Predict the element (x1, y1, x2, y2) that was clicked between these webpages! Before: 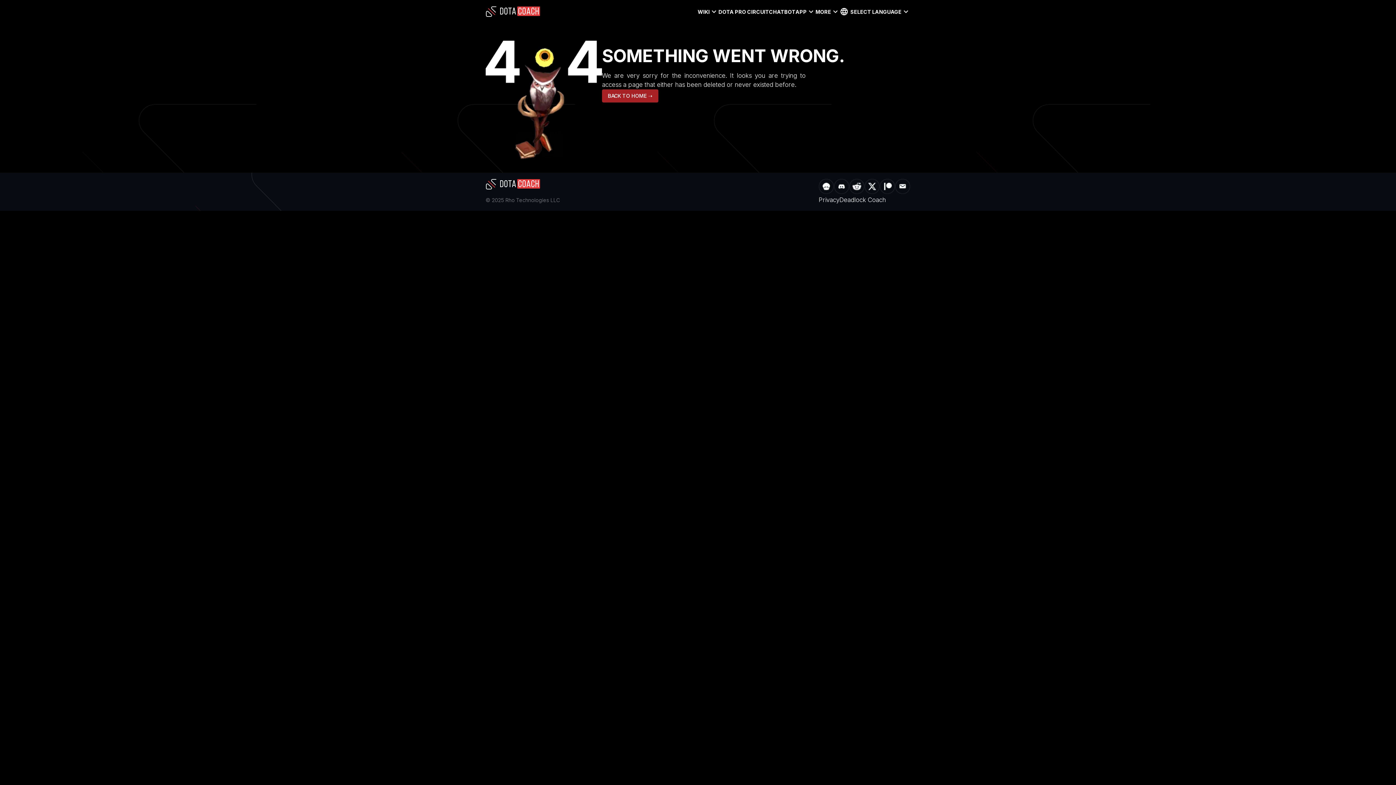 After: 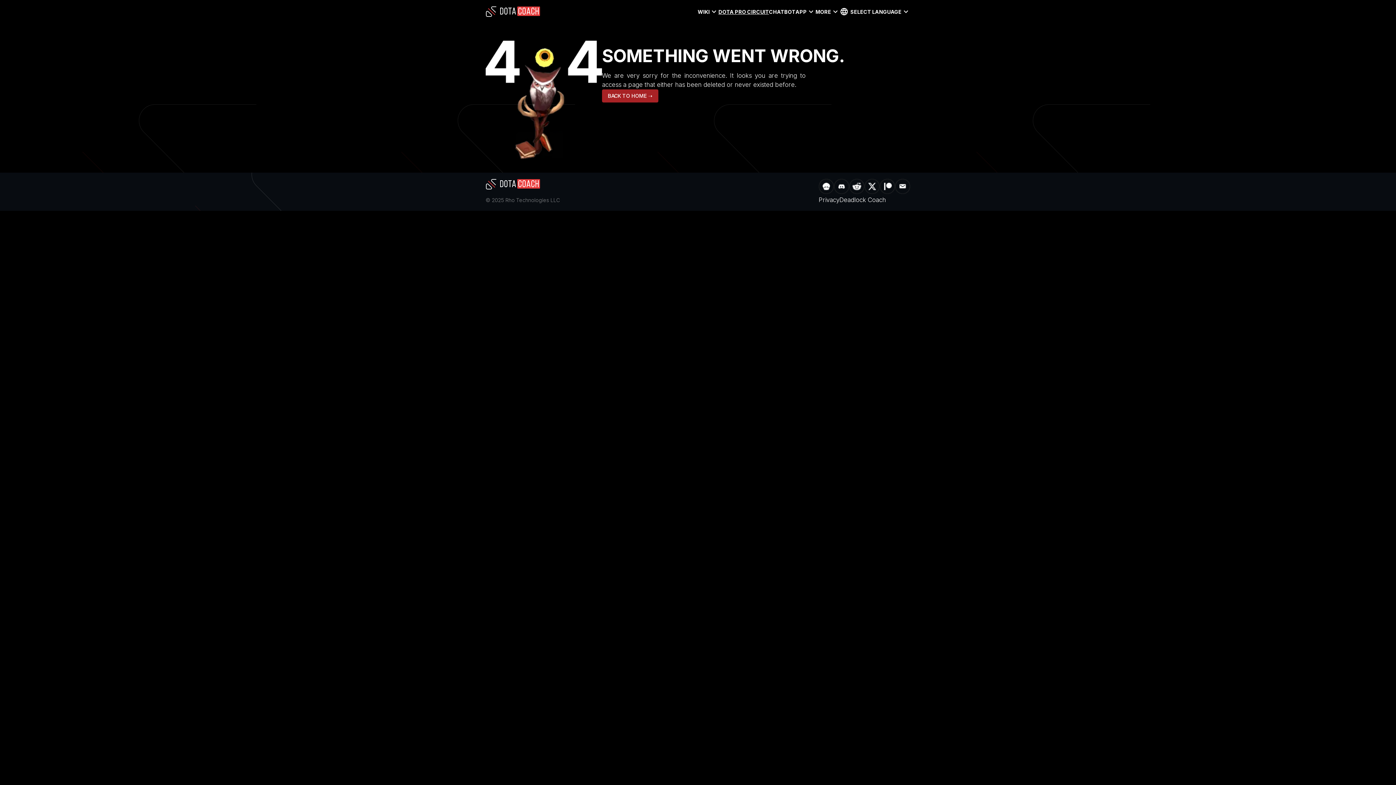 Action: bbox: (718, 7, 769, 15) label: DOTA PRO CIRCUIT